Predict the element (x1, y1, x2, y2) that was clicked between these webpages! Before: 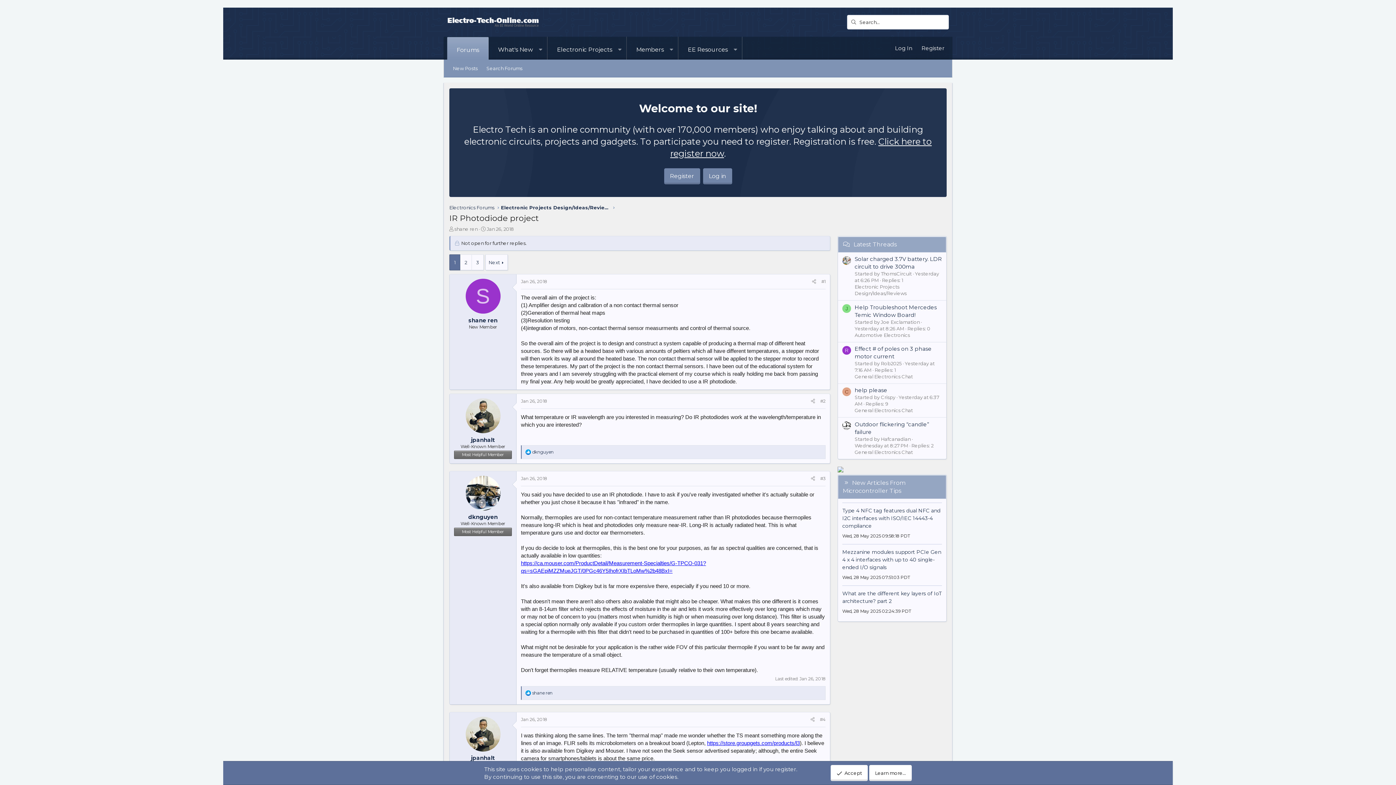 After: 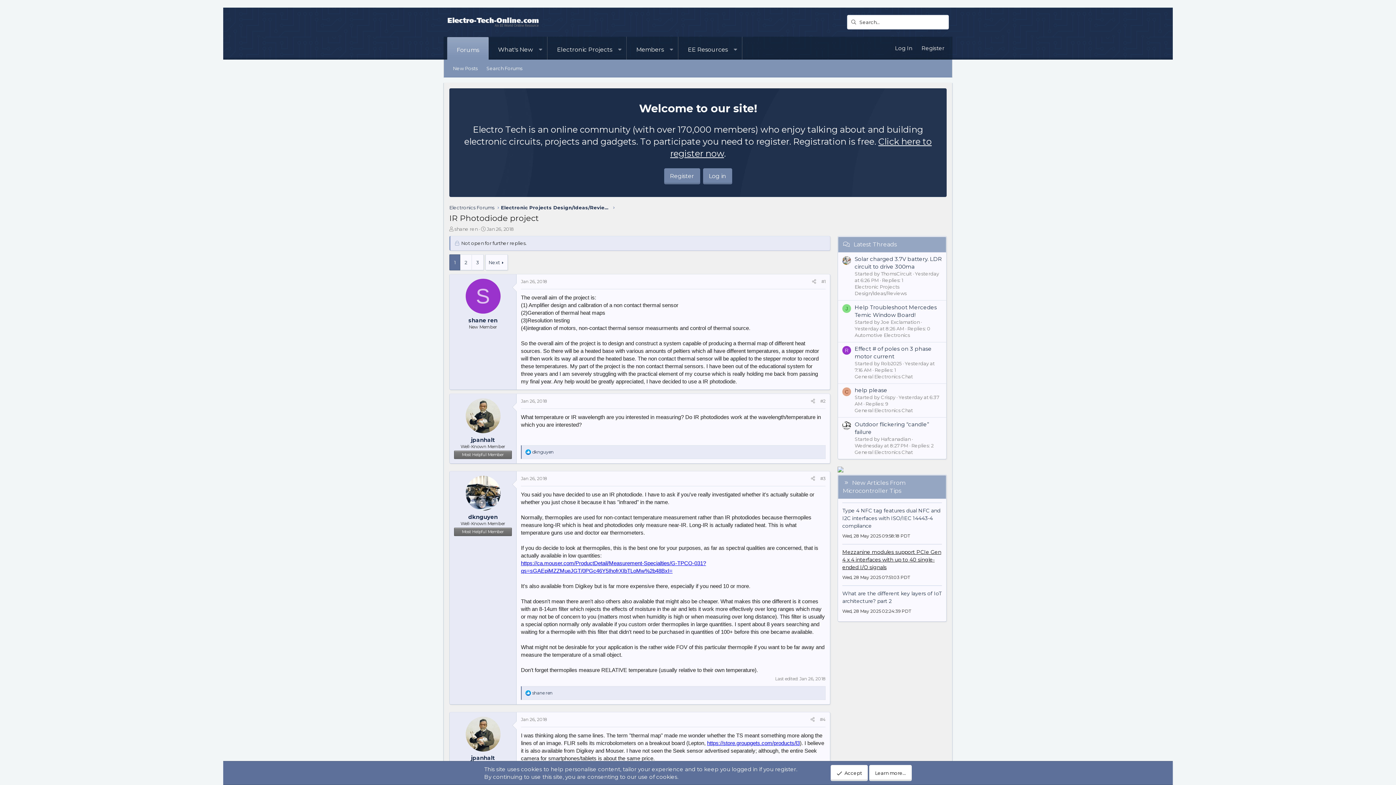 Action: bbox: (842, 548, 941, 570) label: Mezzanine modules support PCIe Gen 4 x 4 interfaces with up to 40 single-ended I/O signals